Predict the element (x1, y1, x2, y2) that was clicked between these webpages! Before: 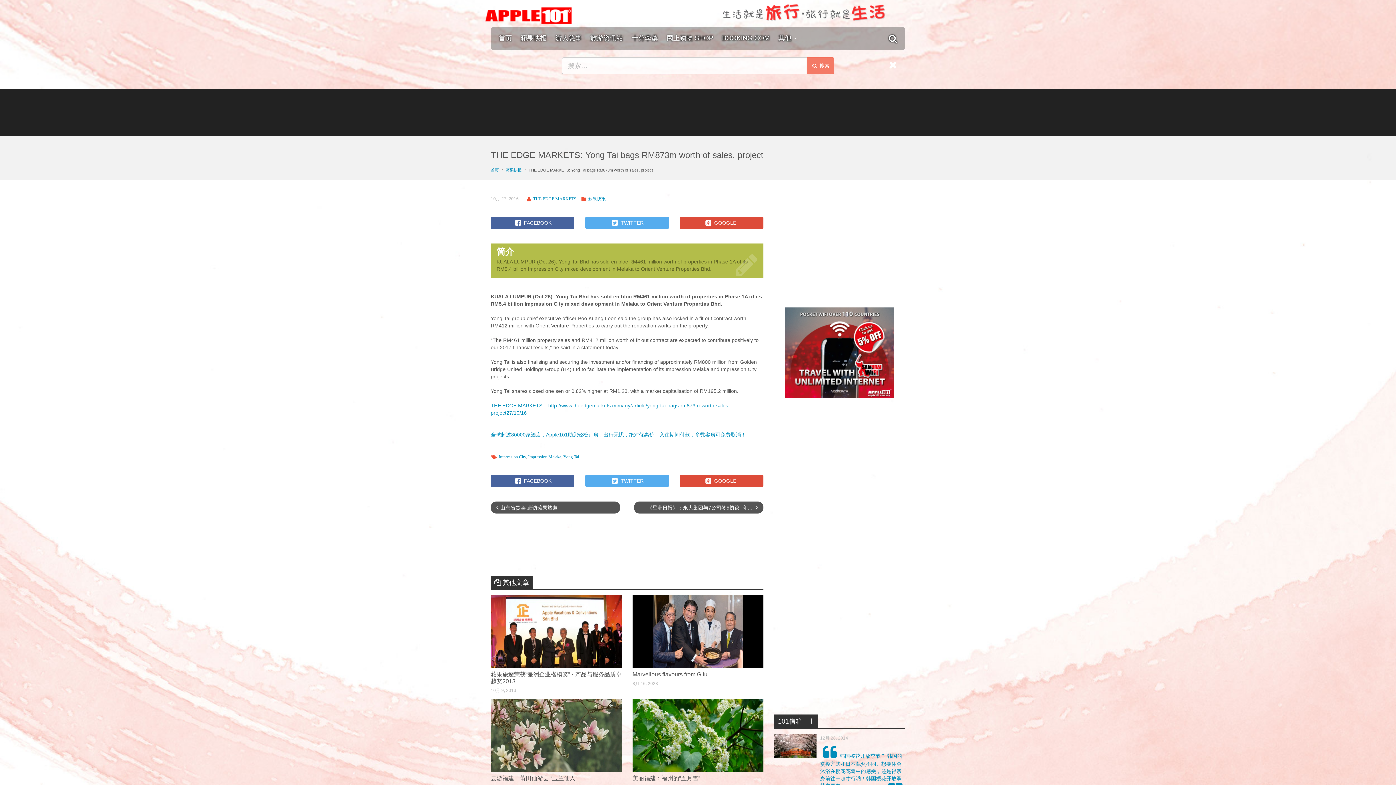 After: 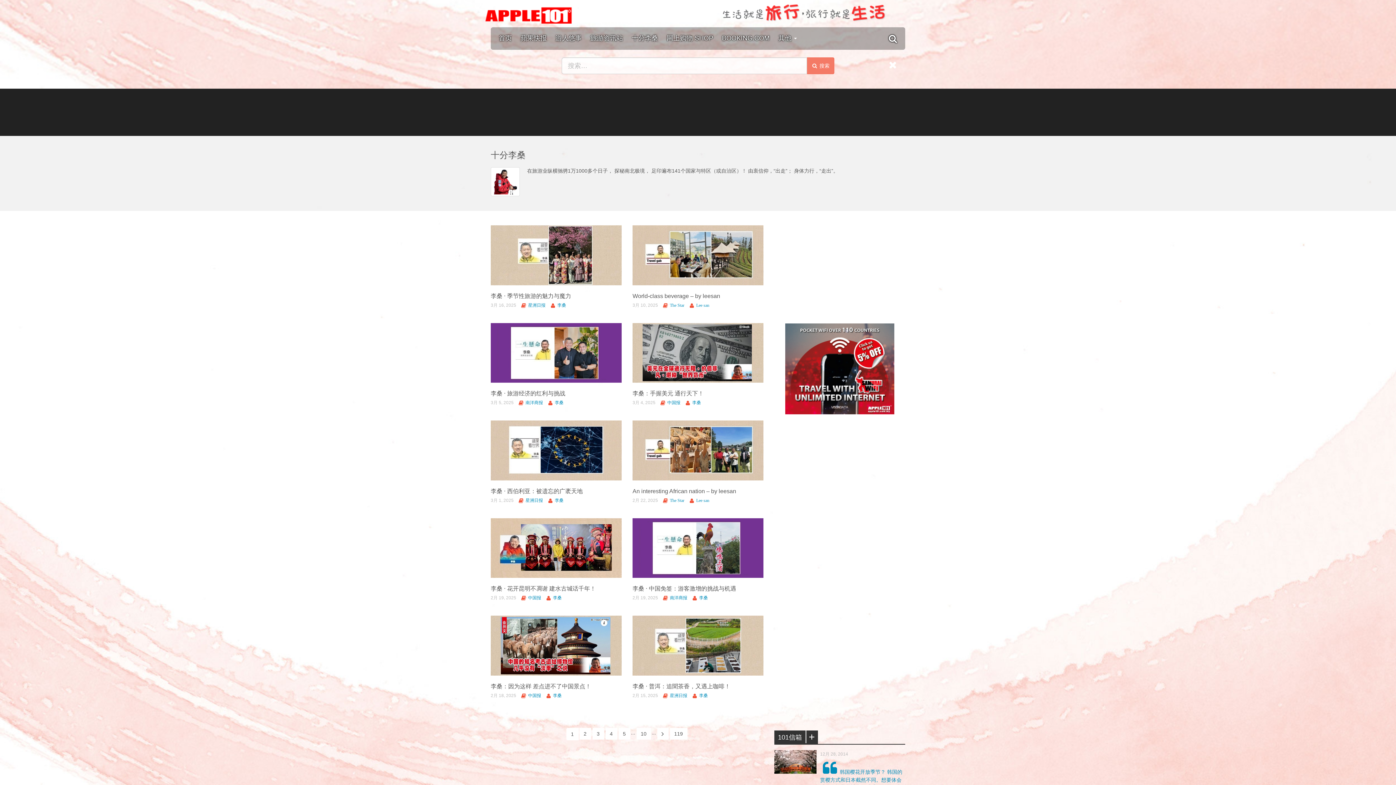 Action: label: 十分李桑 bbox: (628, 30, 661, 45)